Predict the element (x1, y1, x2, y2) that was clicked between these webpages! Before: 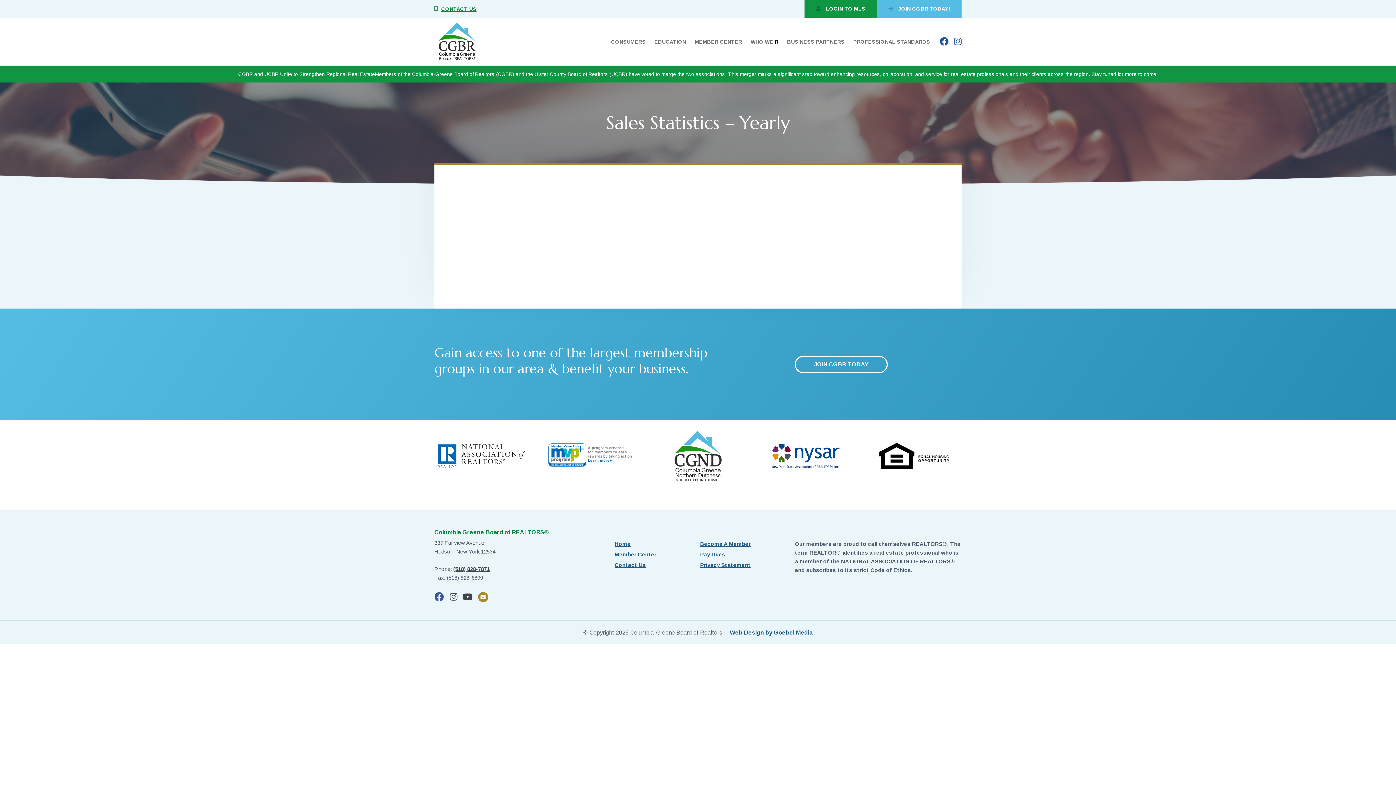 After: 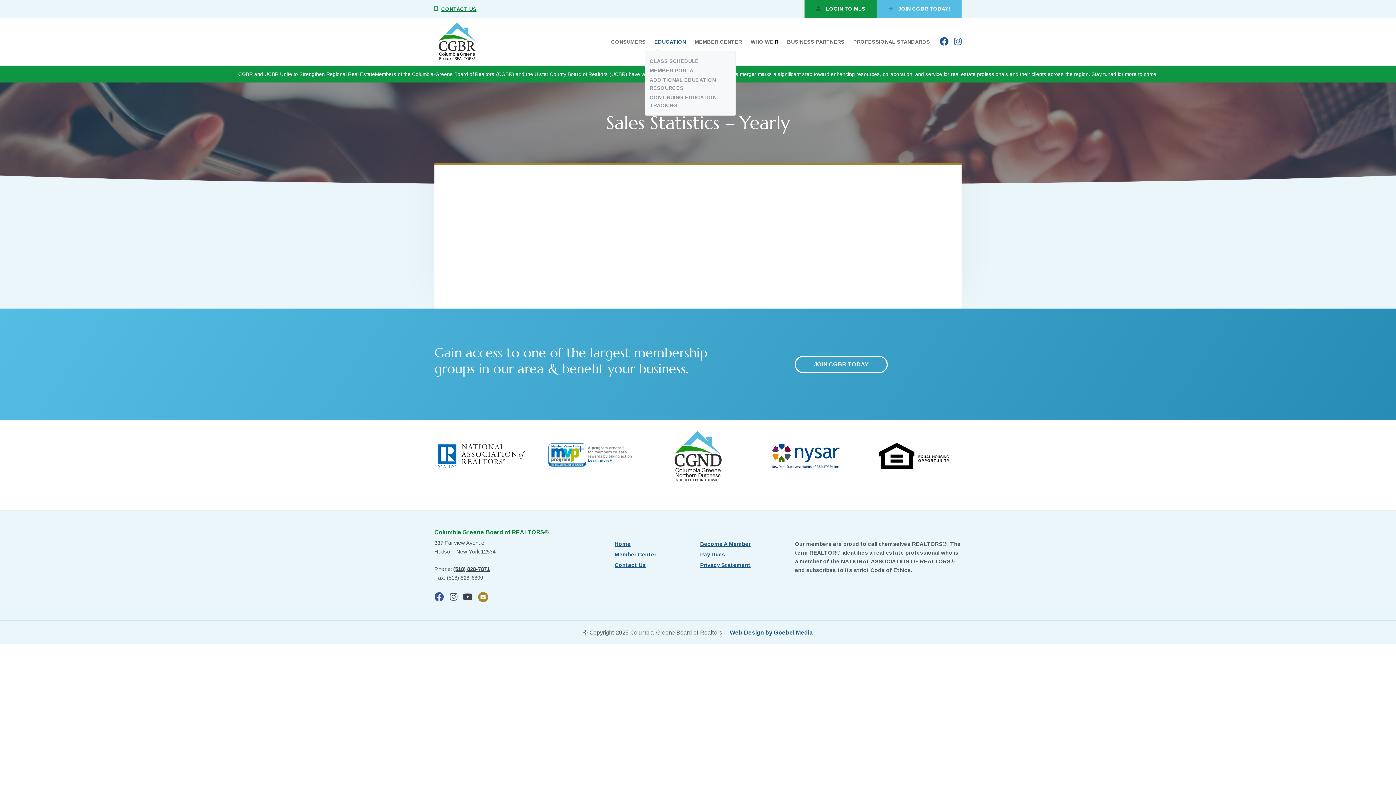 Action: bbox: (654, 37, 686, 45) label: EDUCATION